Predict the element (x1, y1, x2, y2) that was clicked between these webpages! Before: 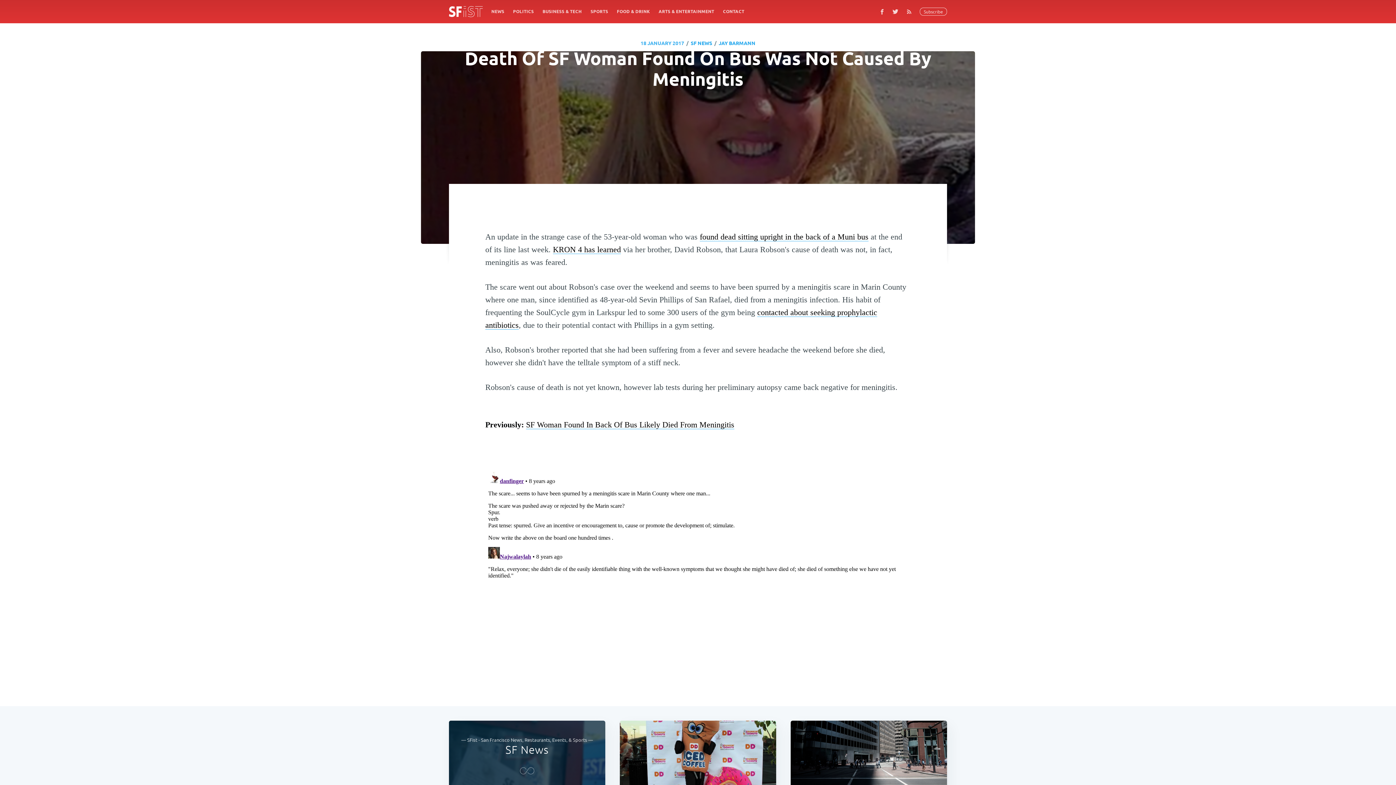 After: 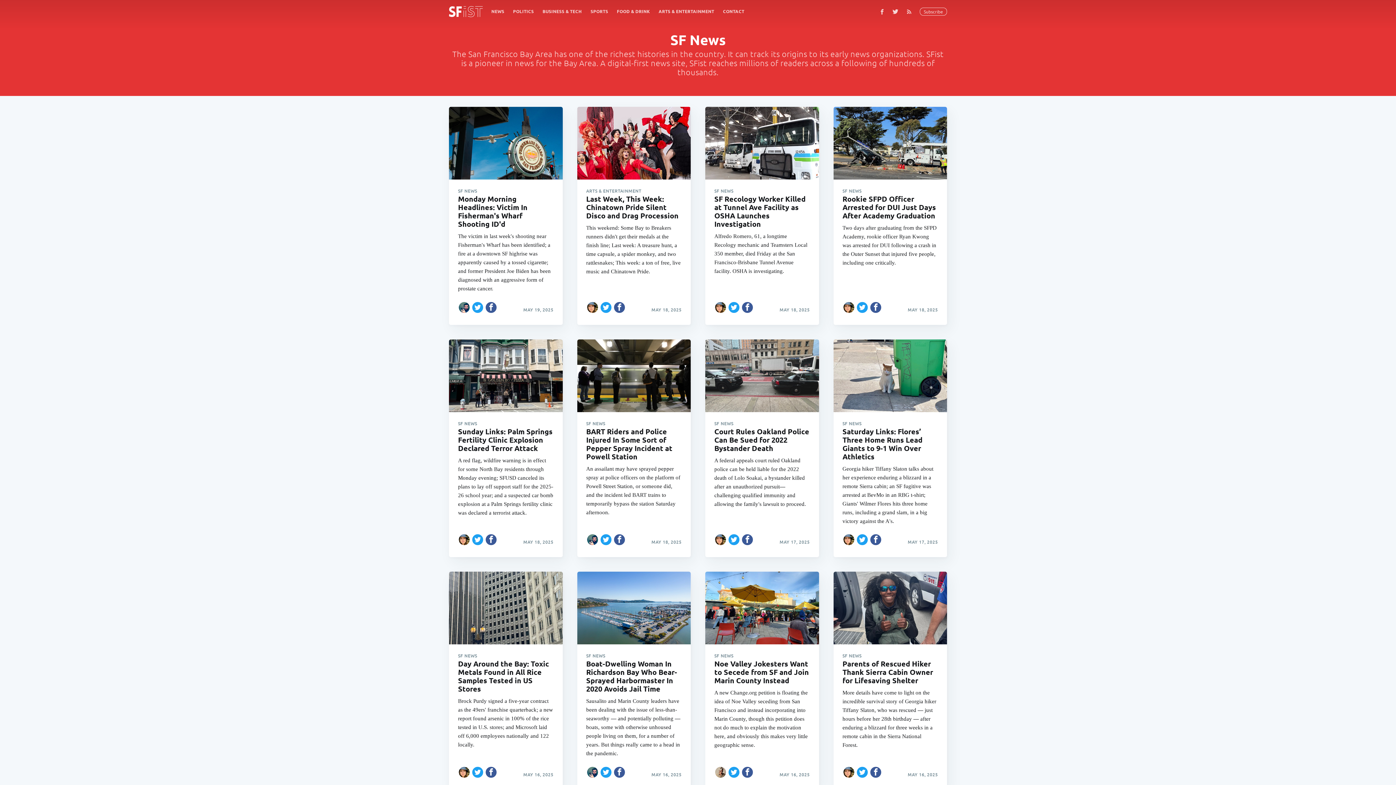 Action: bbox: (487, 4, 508, 18) label: NEWS